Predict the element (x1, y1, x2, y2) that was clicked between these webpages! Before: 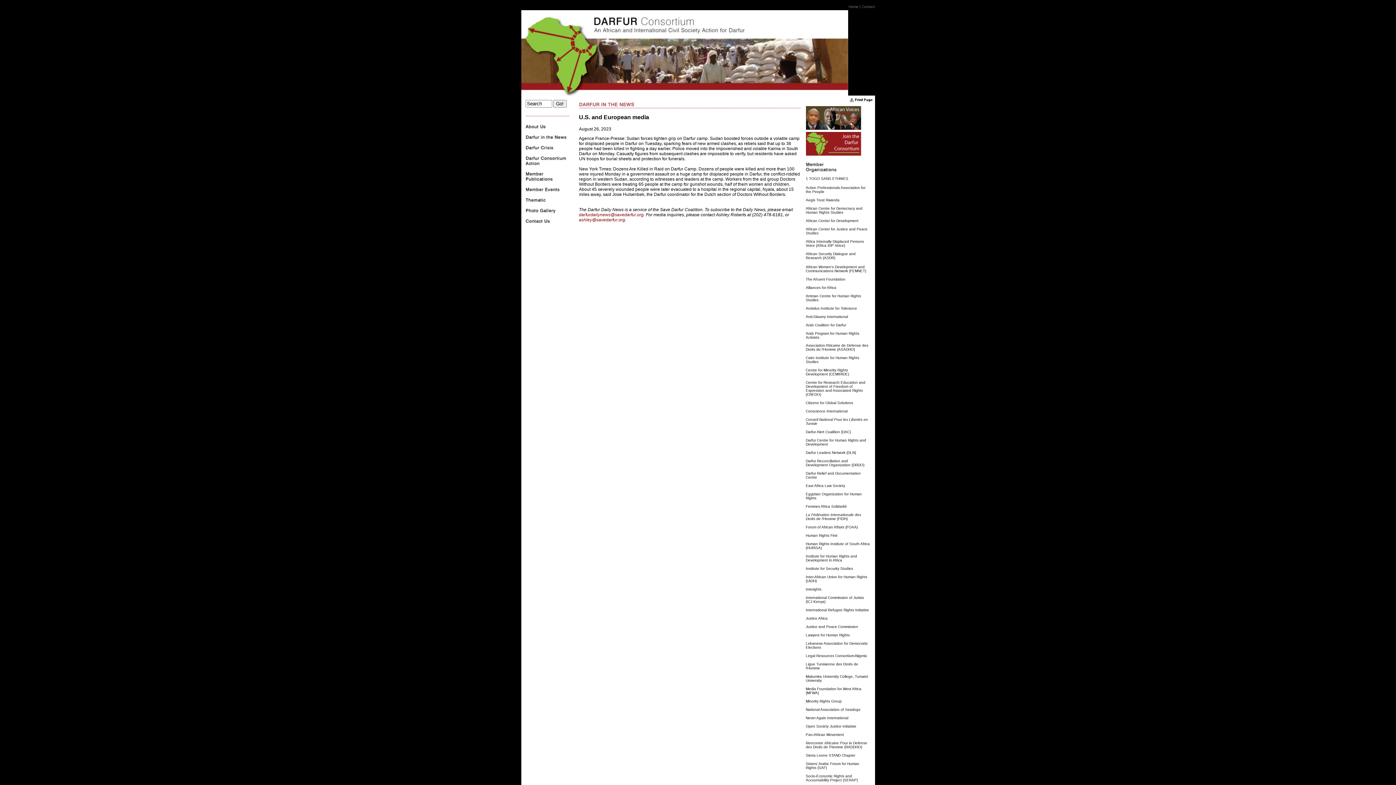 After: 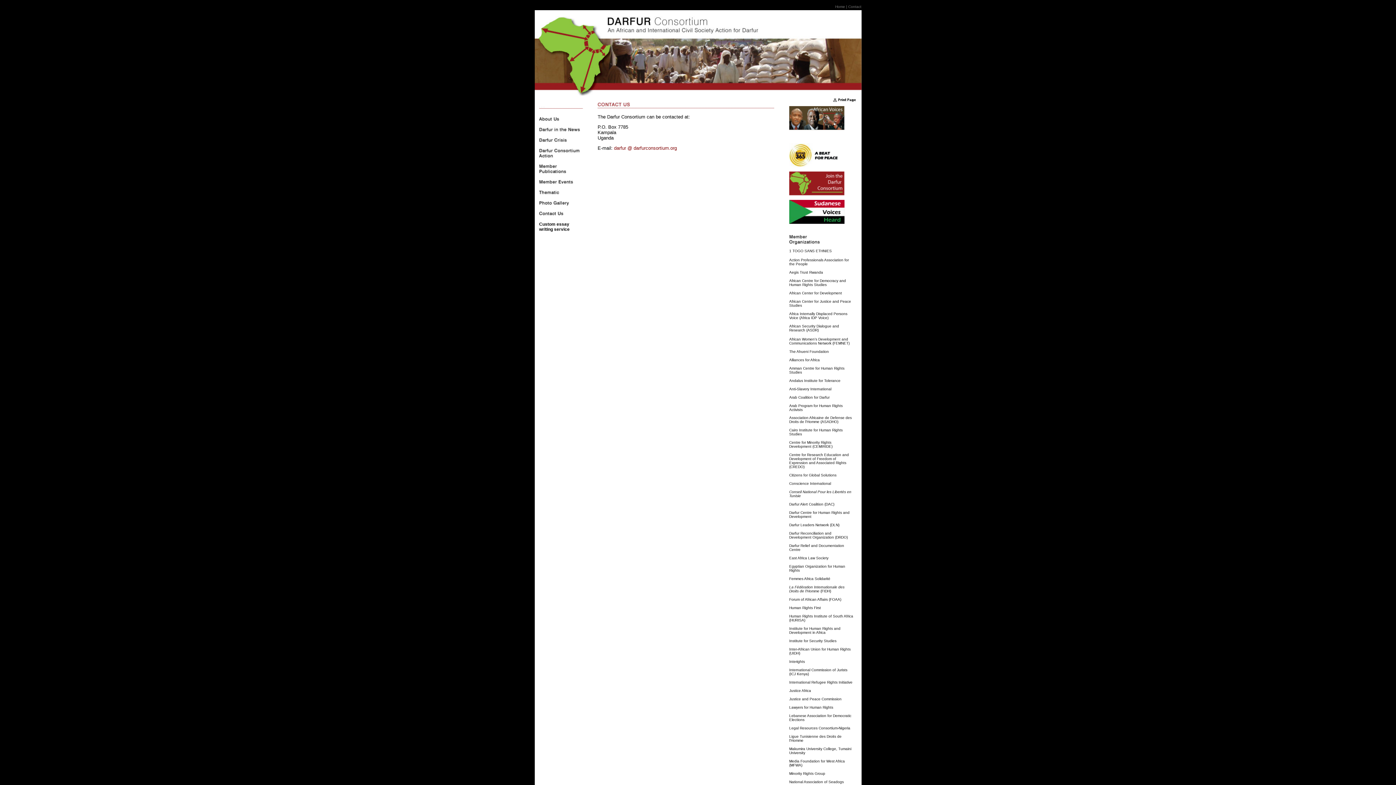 Action: bbox: (525, 220, 550, 225)